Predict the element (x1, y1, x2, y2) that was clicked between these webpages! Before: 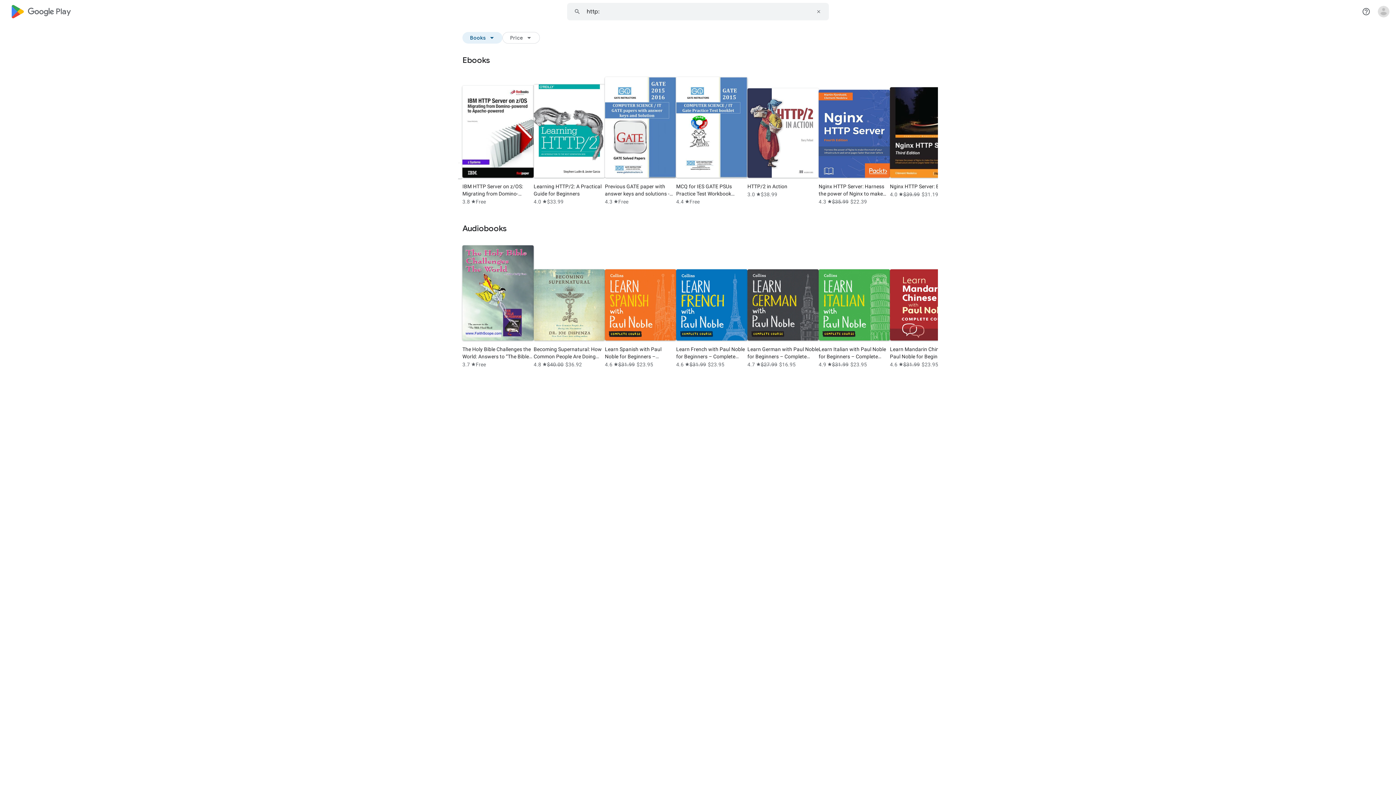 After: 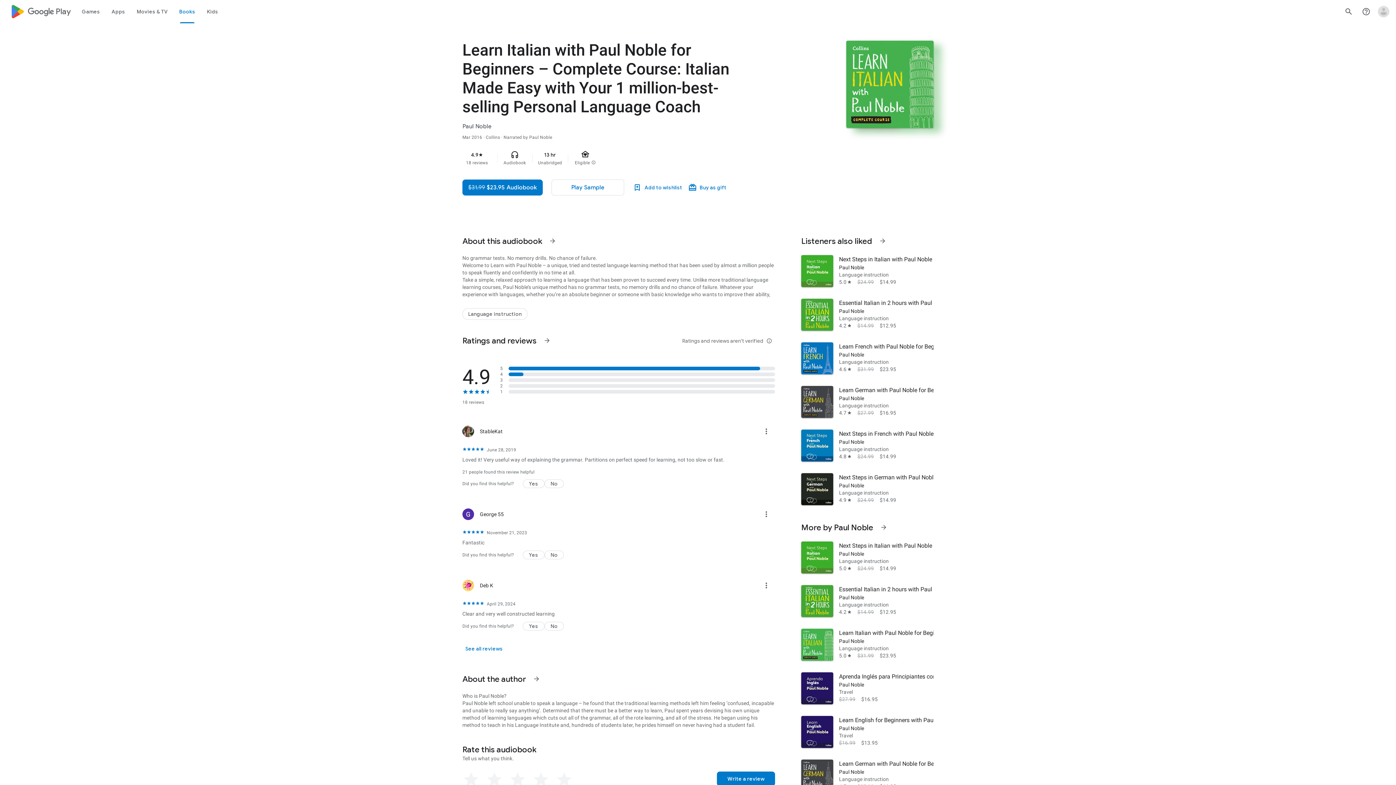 Action: label: Learn Italian with Paul Noble for Beginners – Complete Course: Italian Made Easy with Your 1 million-best-selling Personal Language Coach
4.9
star
$31.99$23.95 bbox: (818, 269, 890, 371)